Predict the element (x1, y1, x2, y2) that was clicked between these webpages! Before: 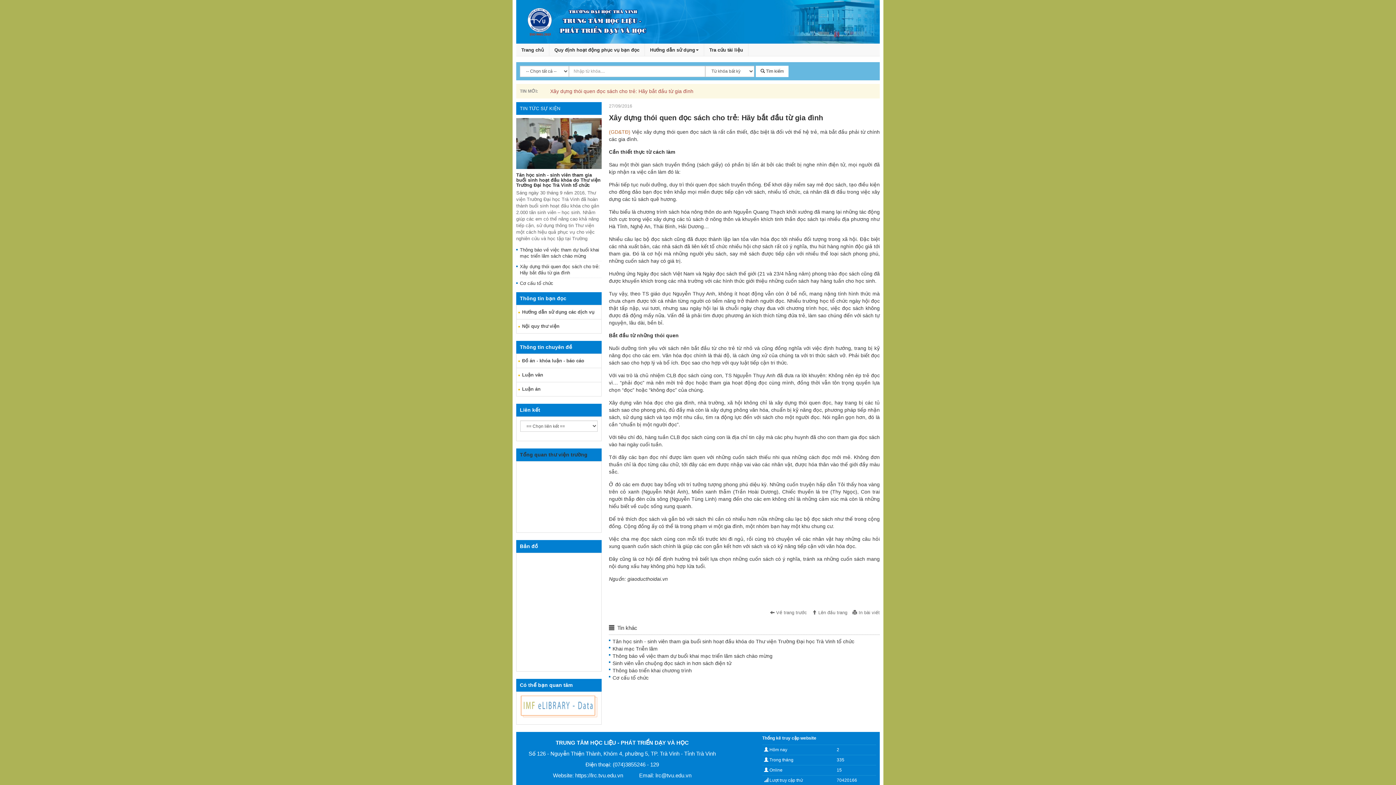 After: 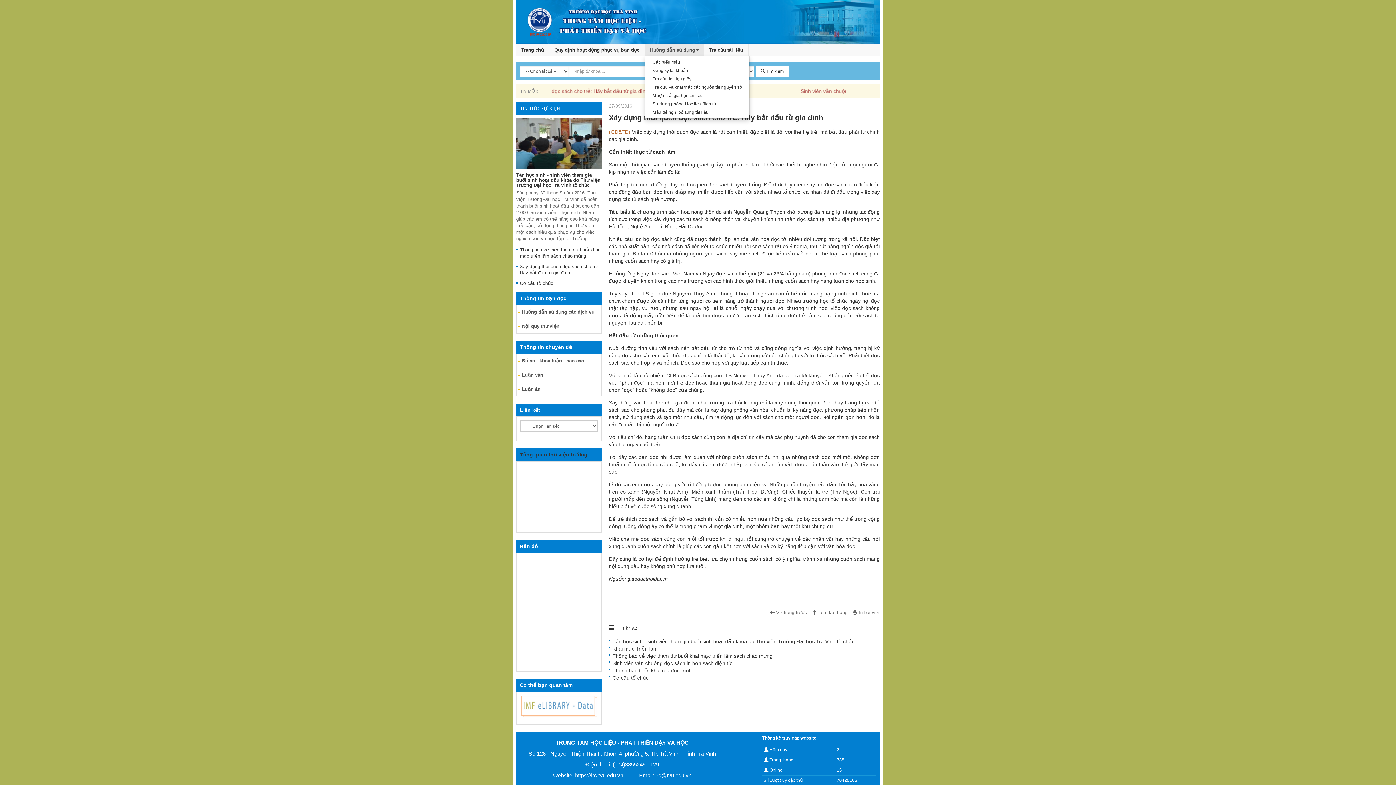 Action: label: Hướng dẫn sử dụng bbox: (645, 43, 704, 56)